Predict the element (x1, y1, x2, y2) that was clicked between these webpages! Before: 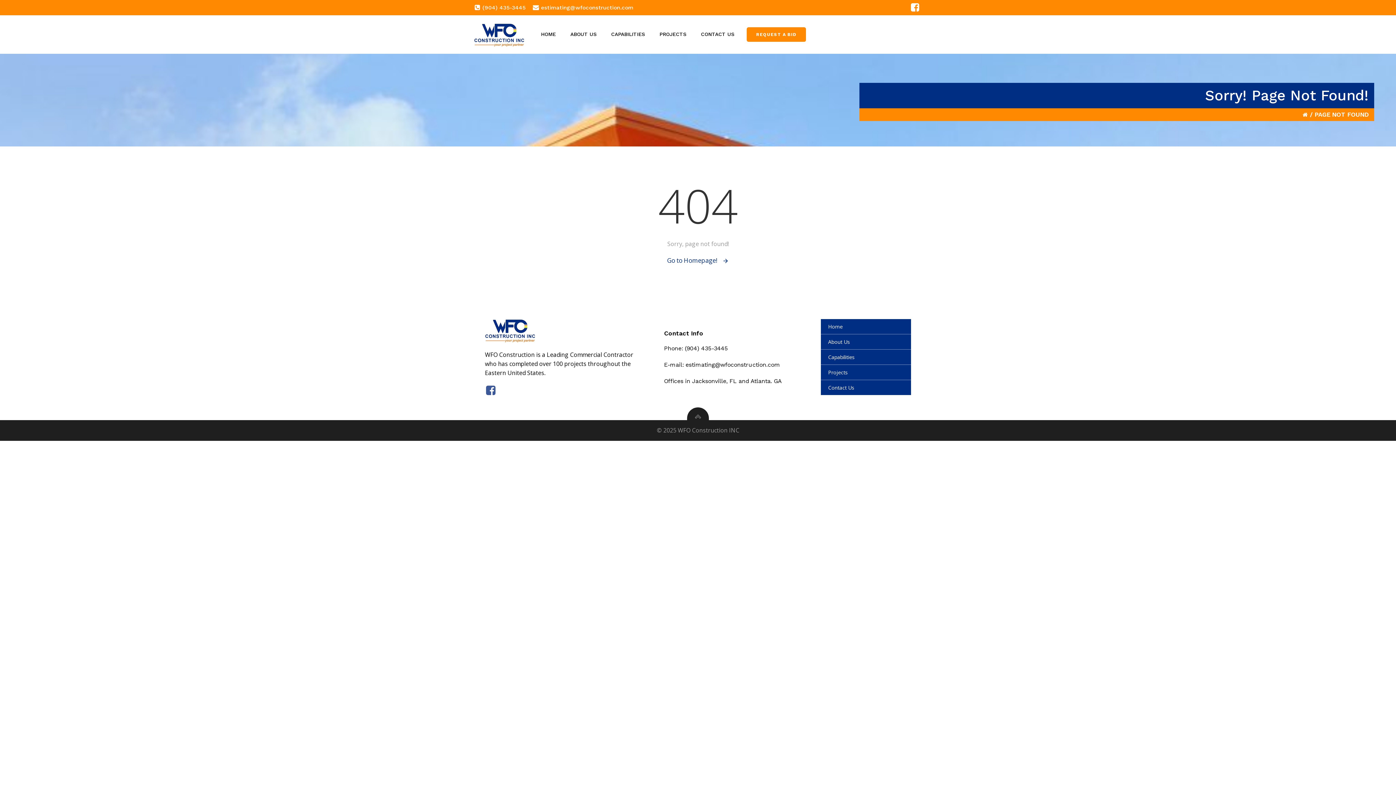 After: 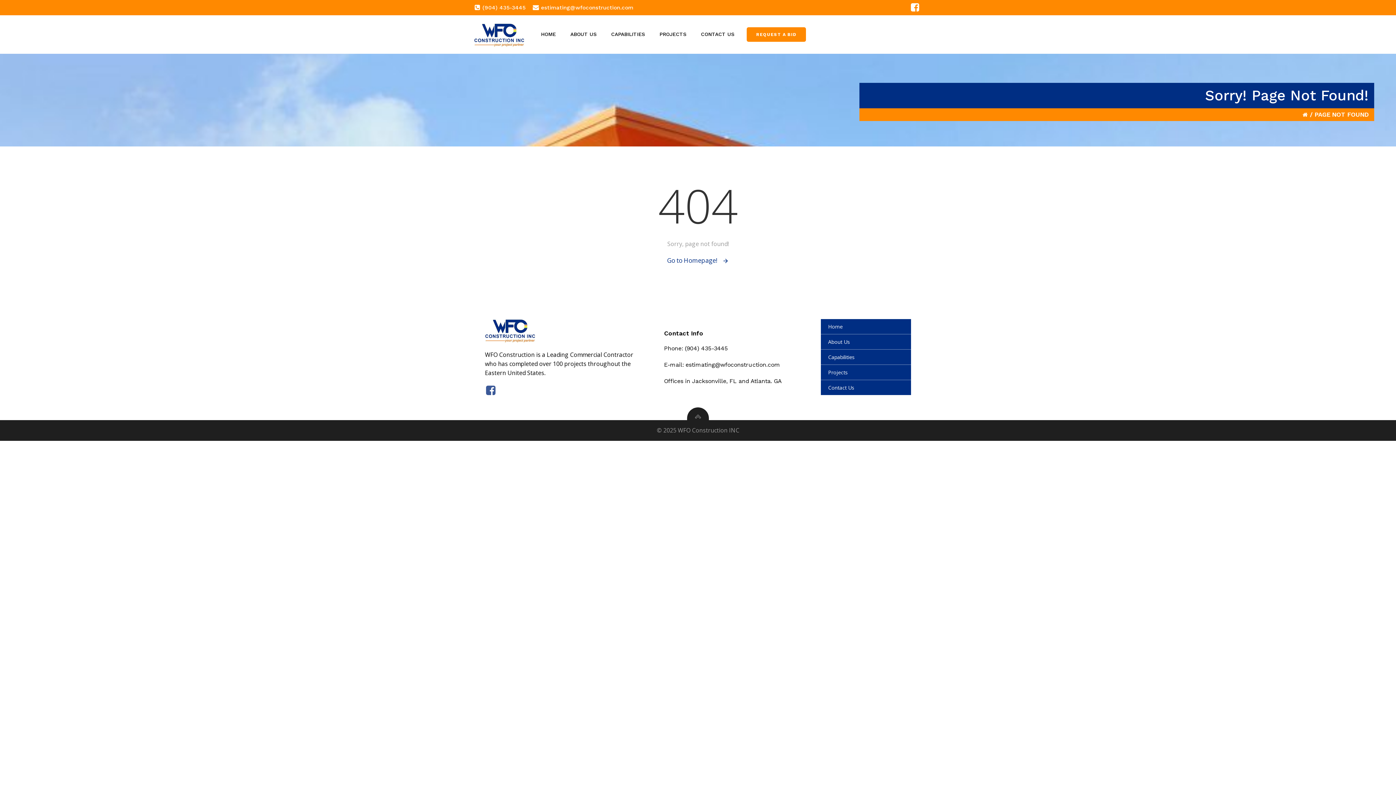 Action: label: estimating@wfoconstruction.com bbox: (532, 4, 633, 10)